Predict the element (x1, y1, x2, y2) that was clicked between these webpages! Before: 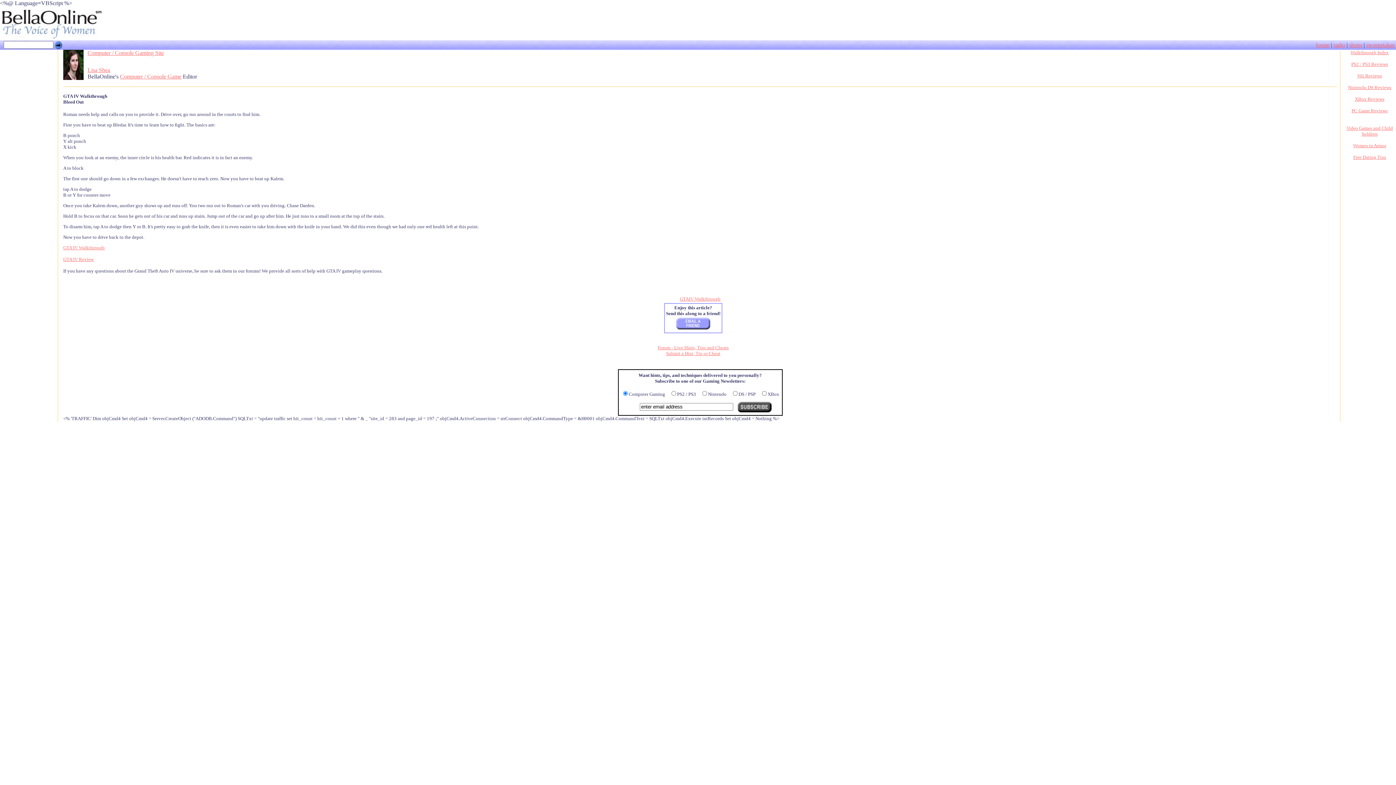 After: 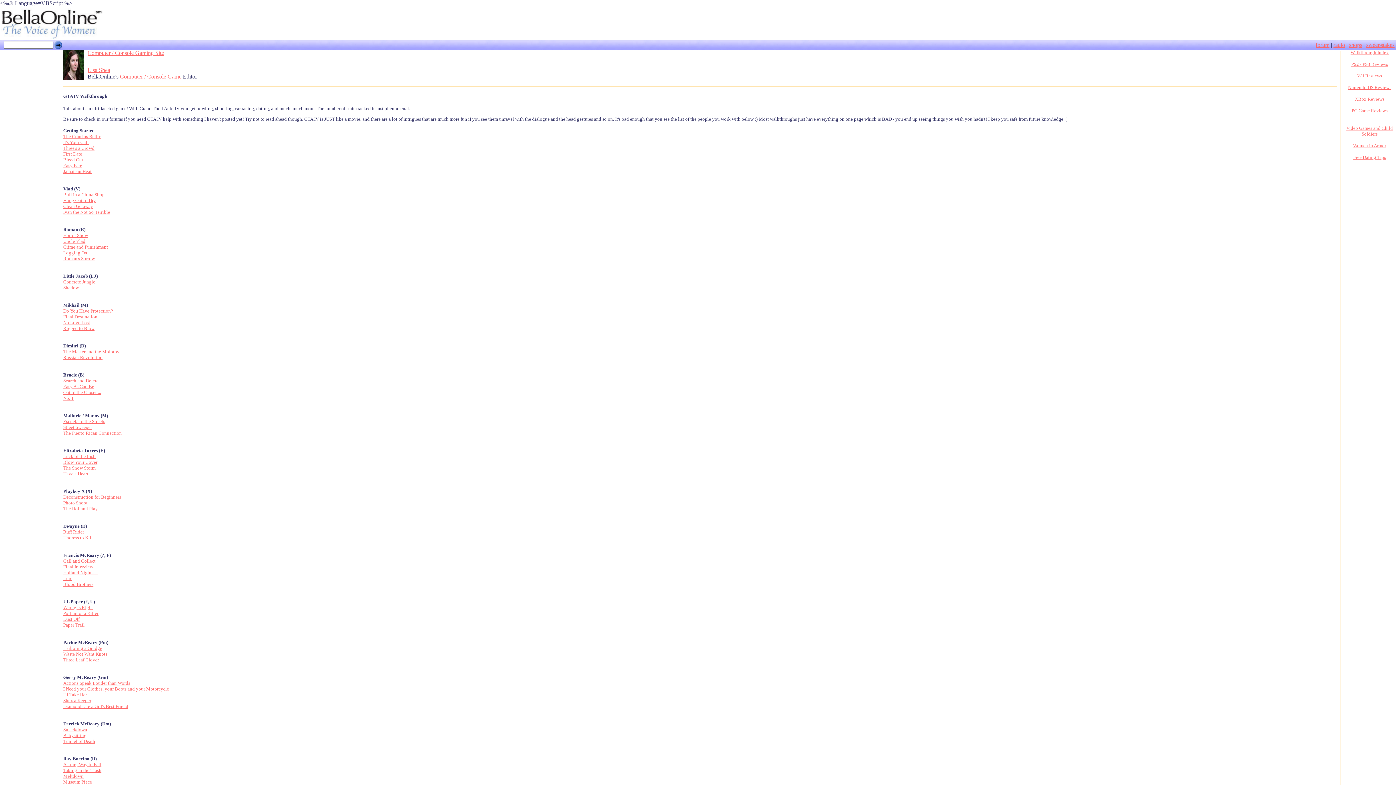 Action: bbox: (63, 245, 104, 250) label: GTA IV Walkthrough